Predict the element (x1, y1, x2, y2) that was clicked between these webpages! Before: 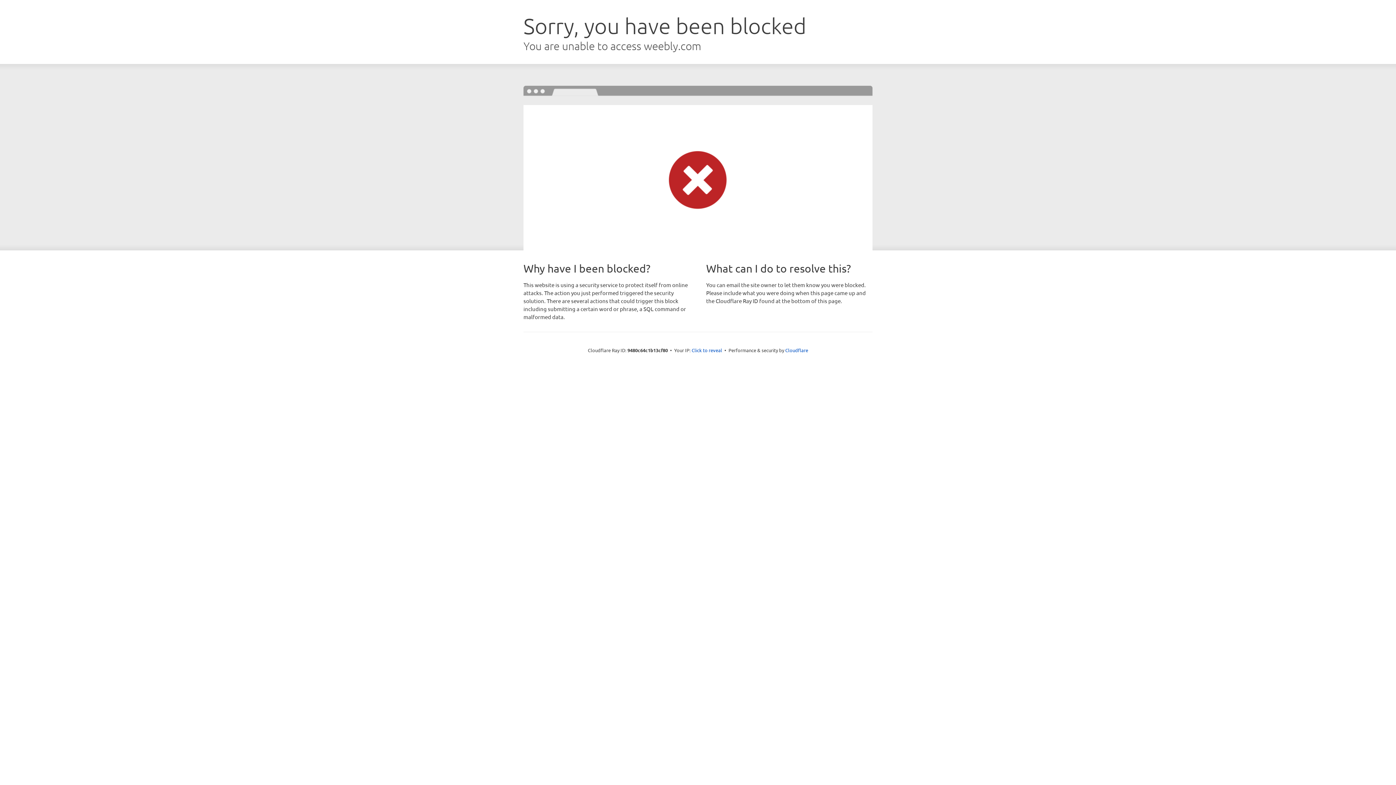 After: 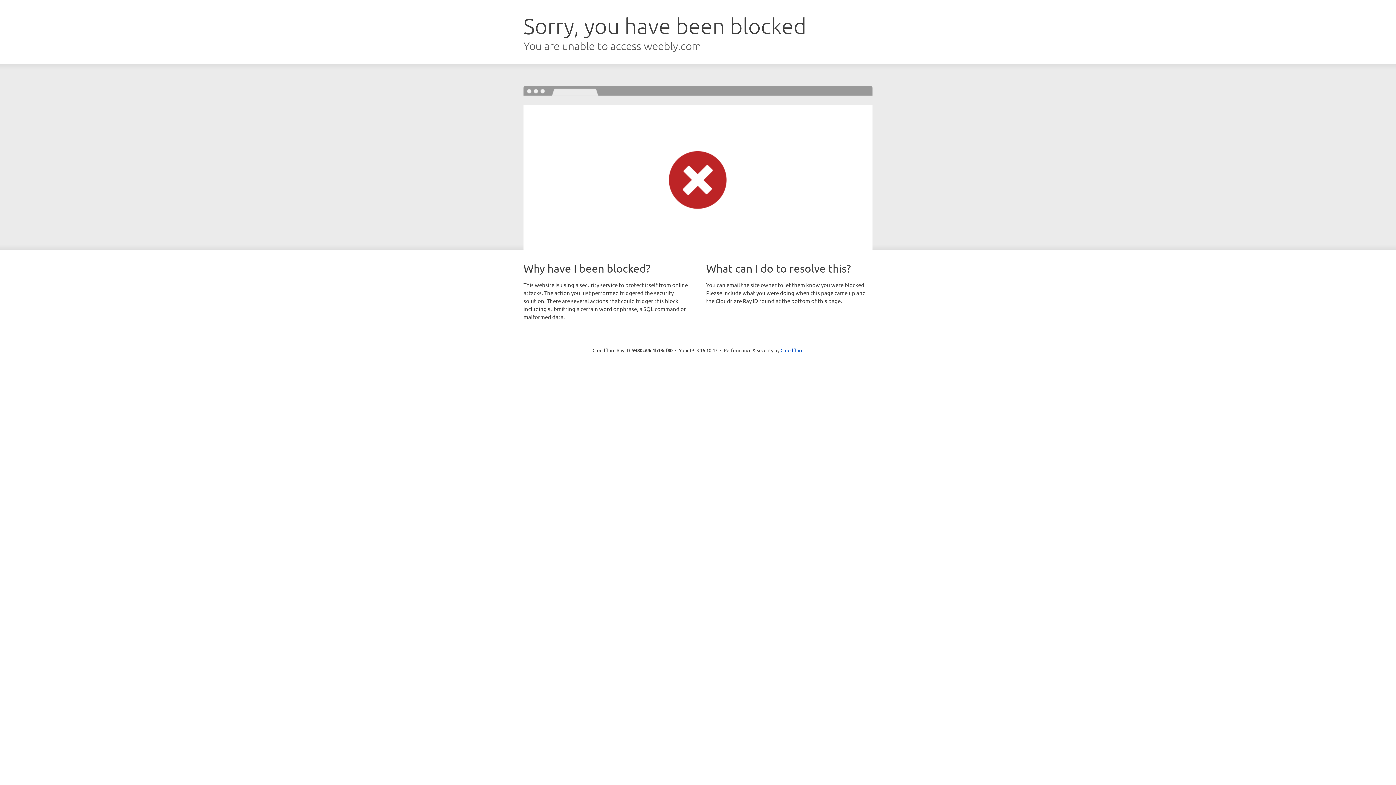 Action: bbox: (691, 346, 722, 353) label: Click to reveal